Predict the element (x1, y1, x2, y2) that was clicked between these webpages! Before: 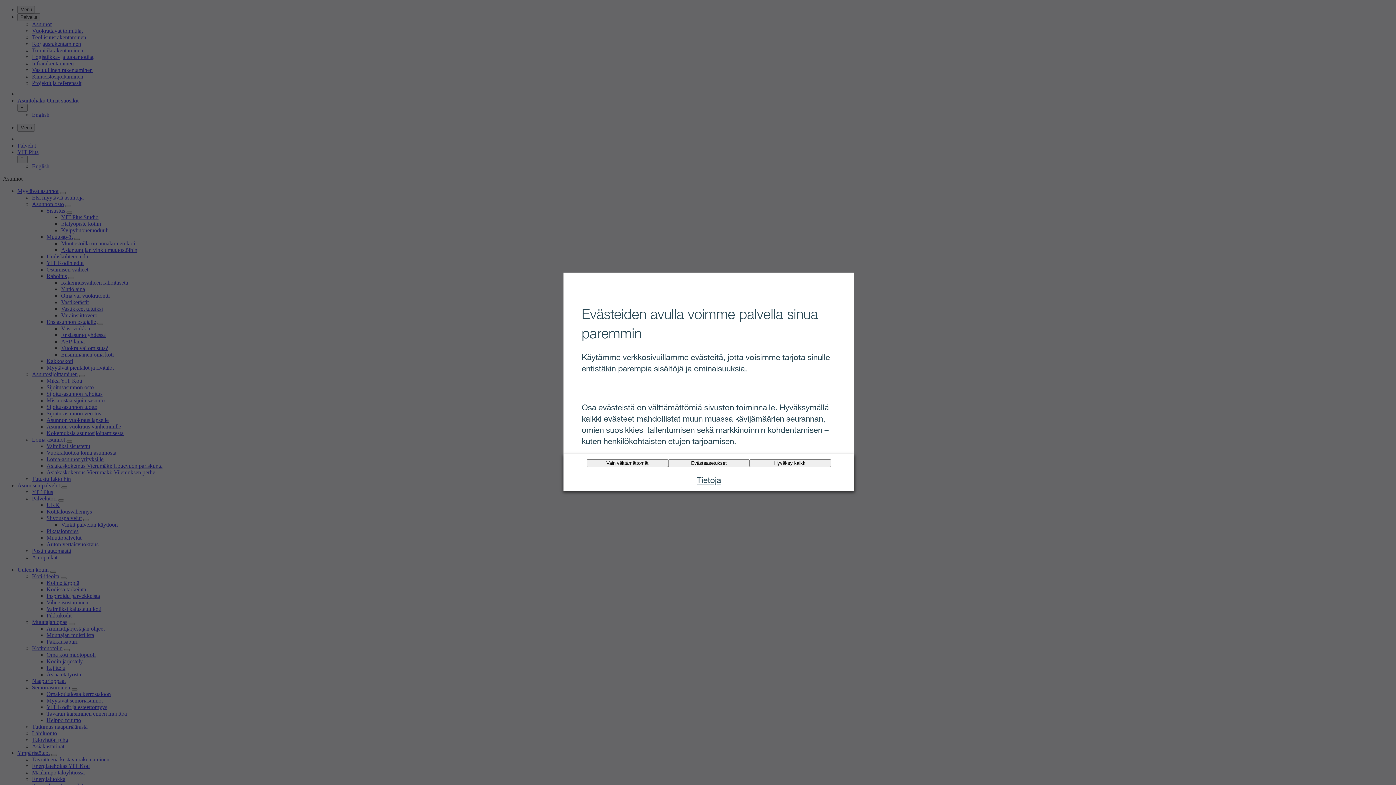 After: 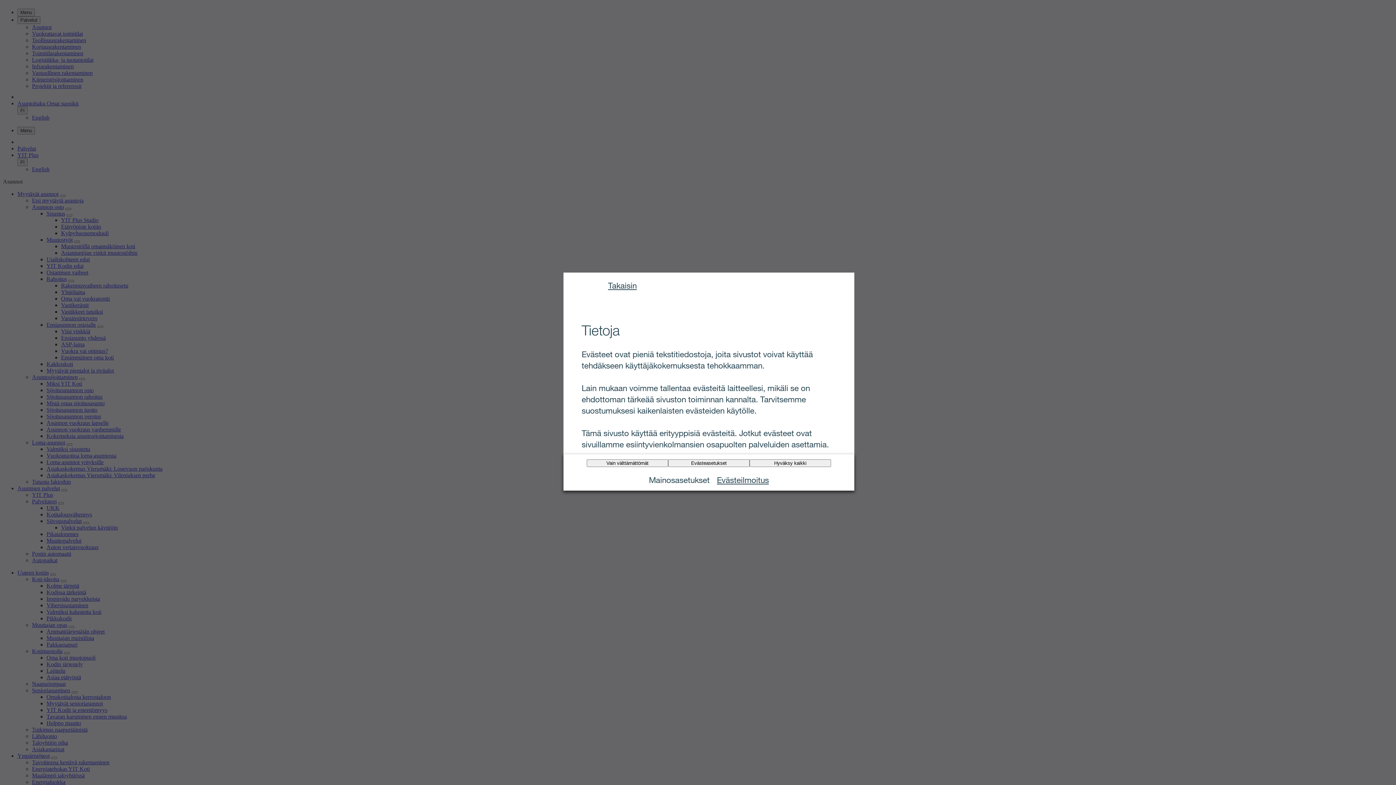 Action: bbox: (696, 474, 721, 485) label: Tietoja